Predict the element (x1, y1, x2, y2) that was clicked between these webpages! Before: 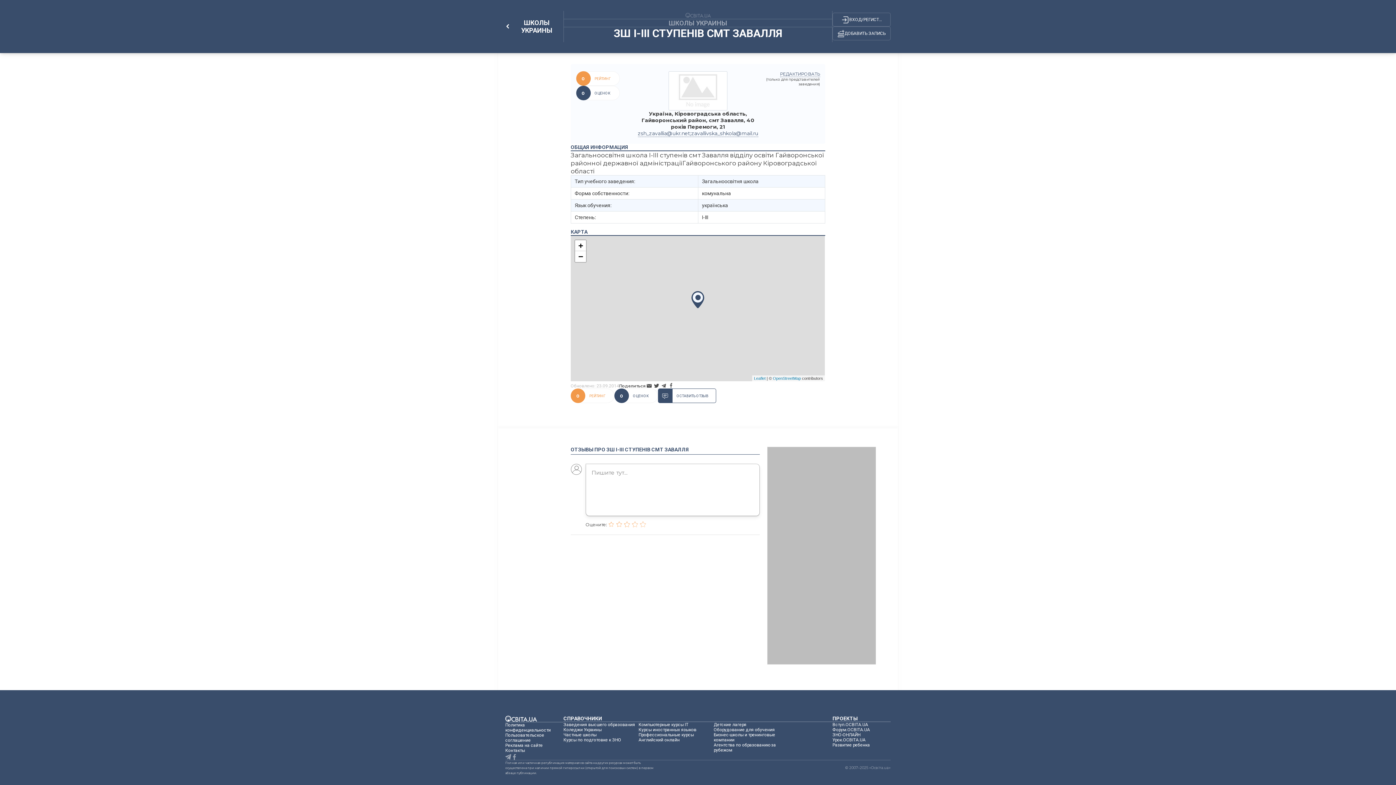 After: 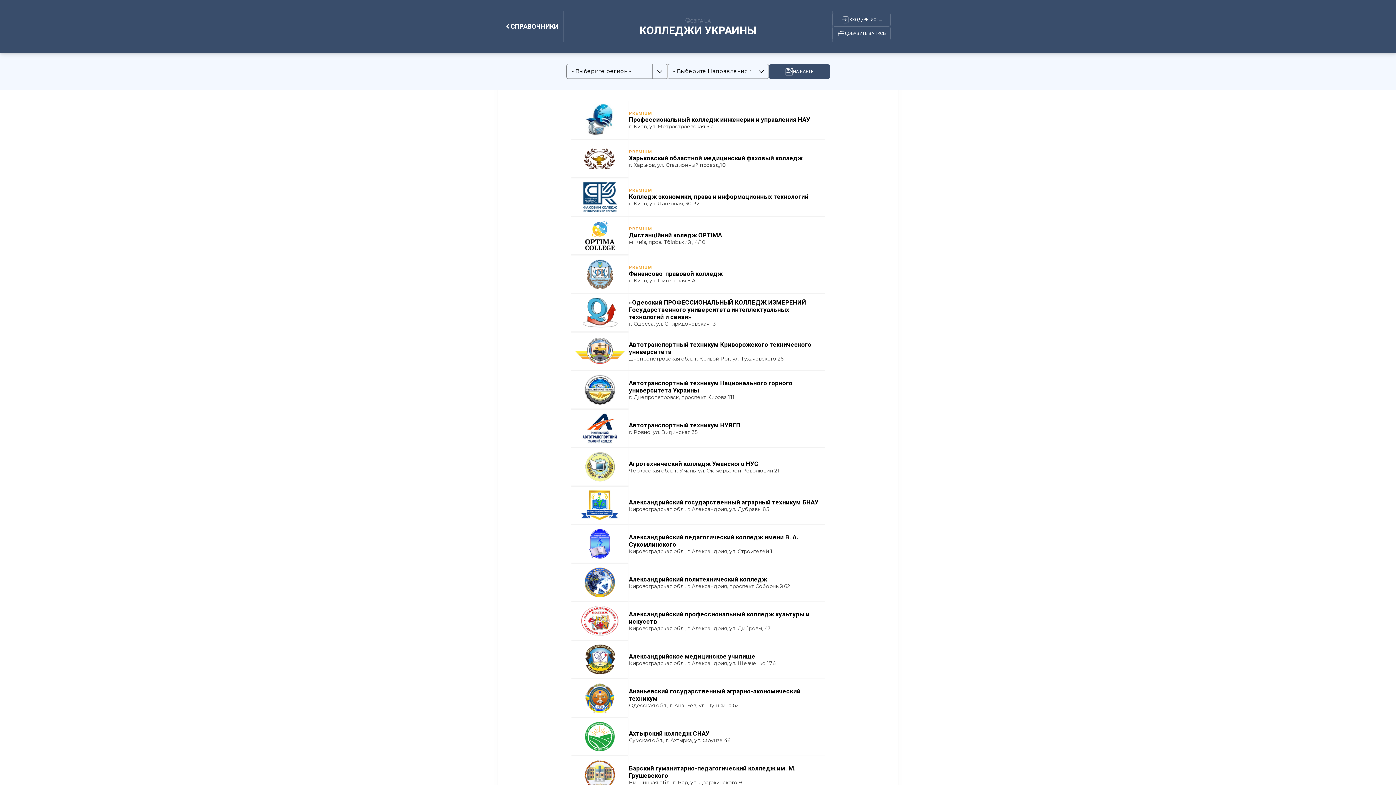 Action: label: Коледжи Украины bbox: (563, 727, 601, 732)